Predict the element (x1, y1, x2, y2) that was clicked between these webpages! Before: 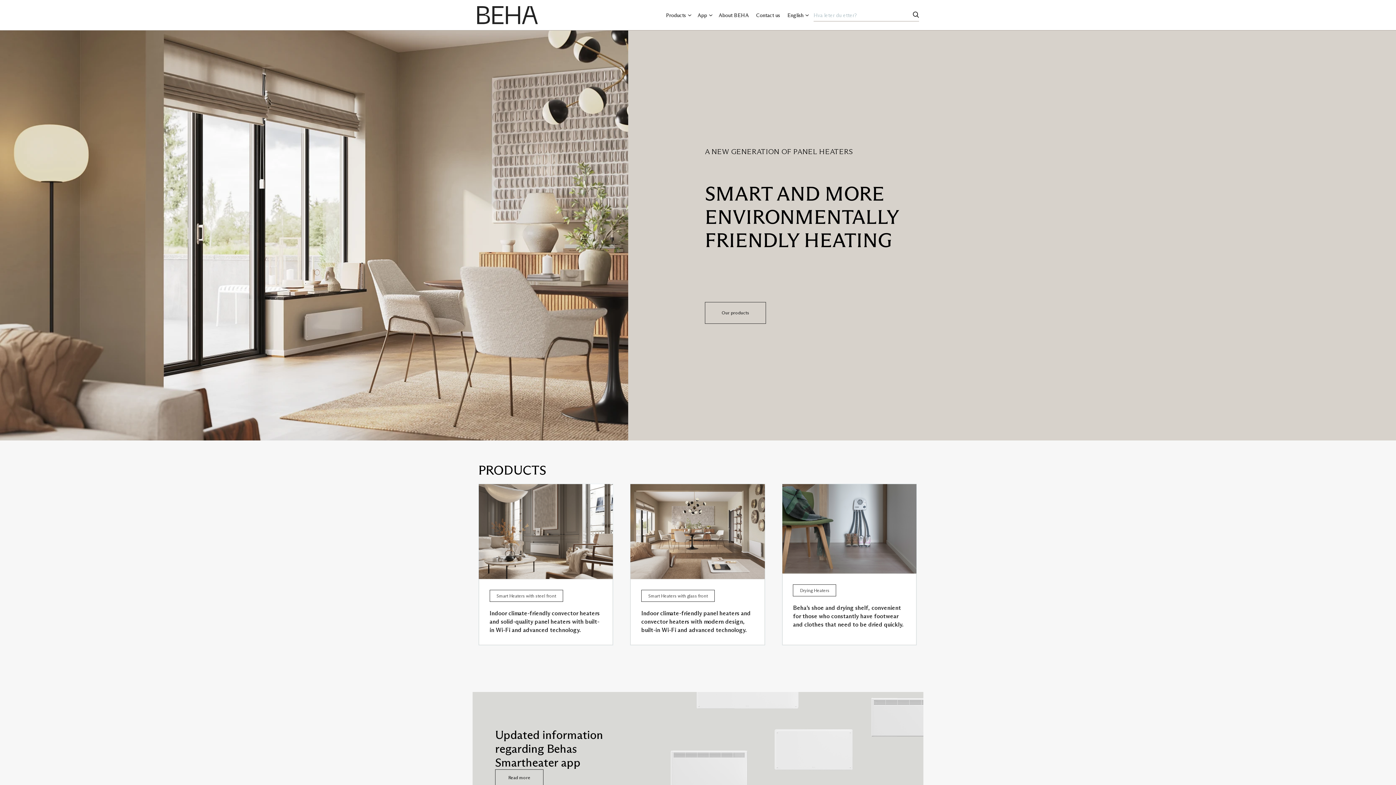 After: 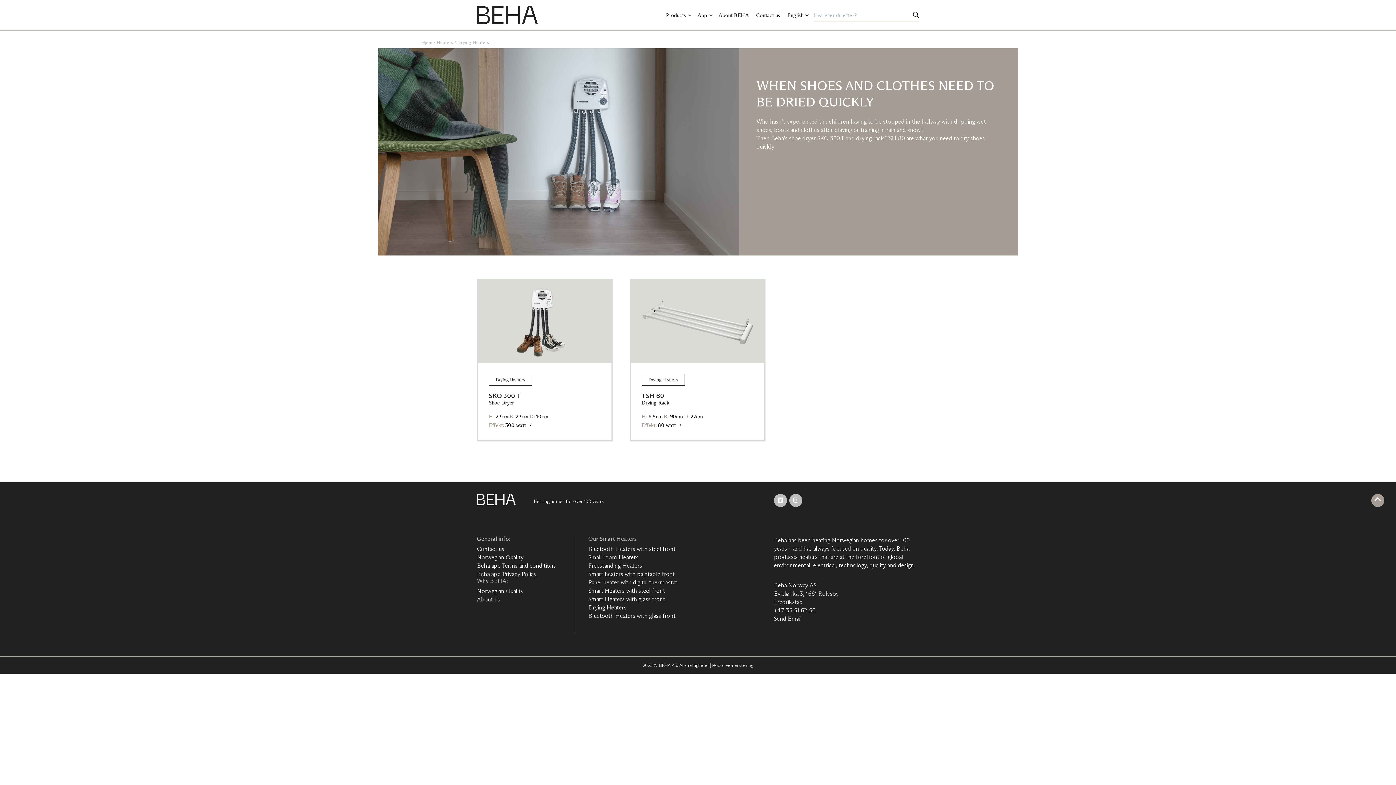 Action: label: Beha’s shoe and drying shelf, convenient for those who constantly have footwear and clothes that need to be dried quickly. bbox: (793, 603, 905, 629)